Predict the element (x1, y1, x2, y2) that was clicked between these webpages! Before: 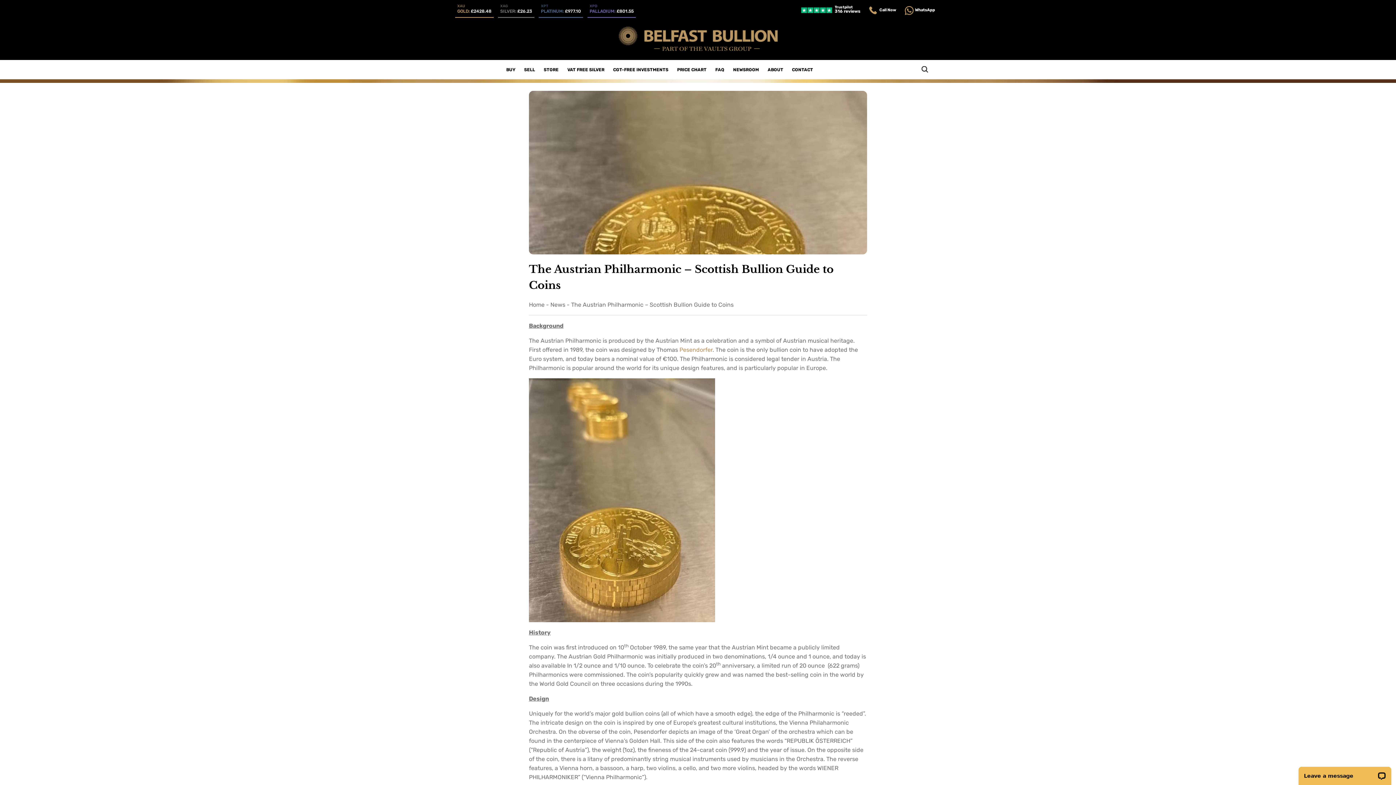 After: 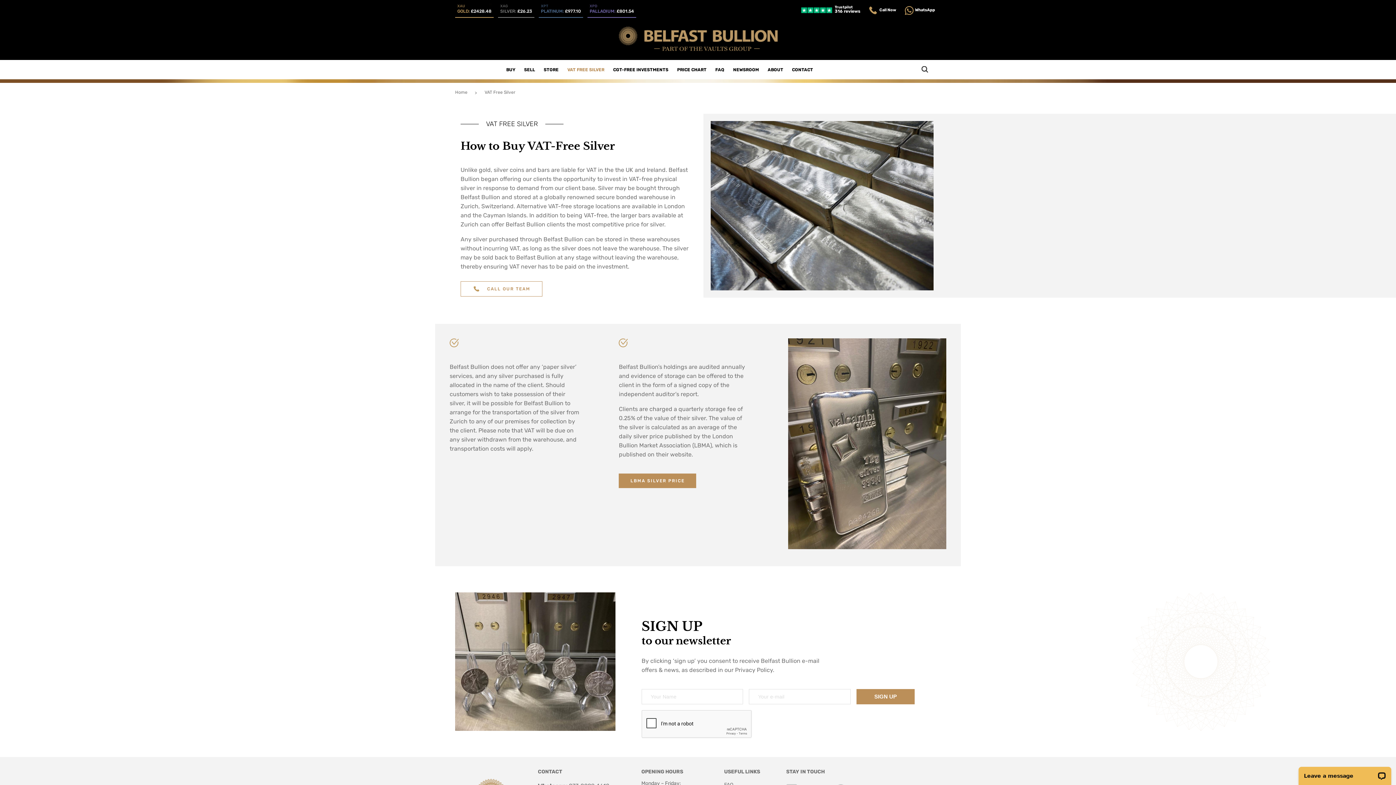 Action: label: VAT FREE SILVER bbox: (567, 66, 604, 73)